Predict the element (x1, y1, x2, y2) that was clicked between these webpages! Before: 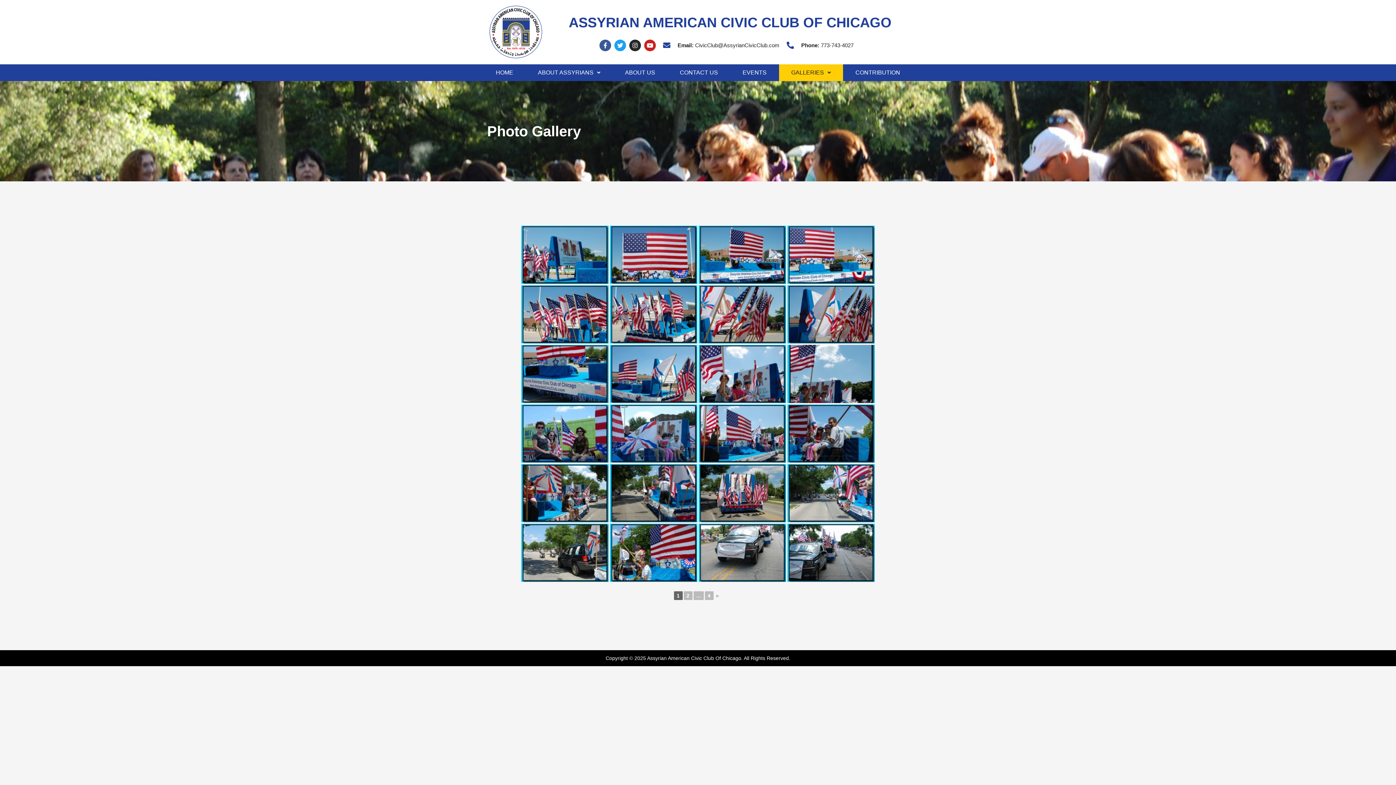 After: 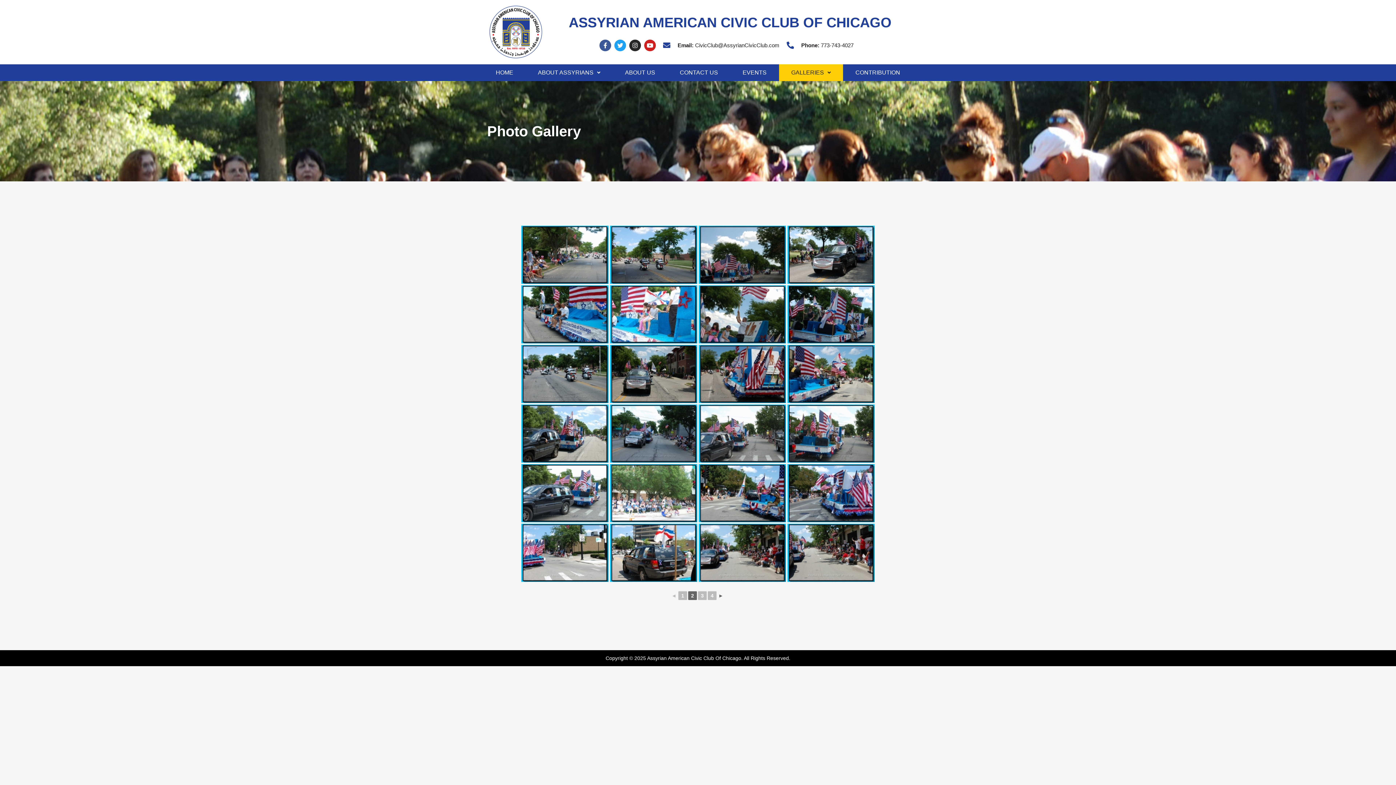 Action: bbox: (714, 592, 721, 599) label: ►